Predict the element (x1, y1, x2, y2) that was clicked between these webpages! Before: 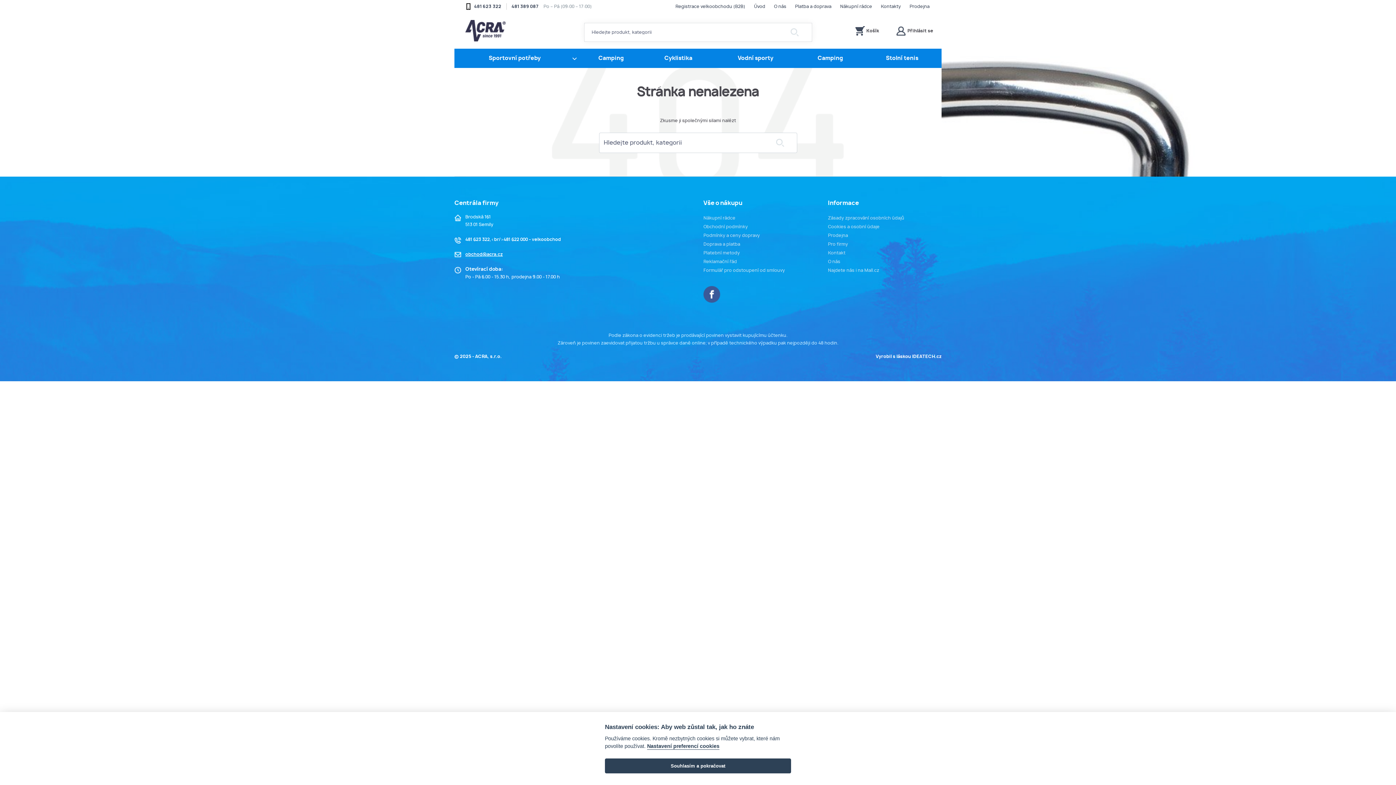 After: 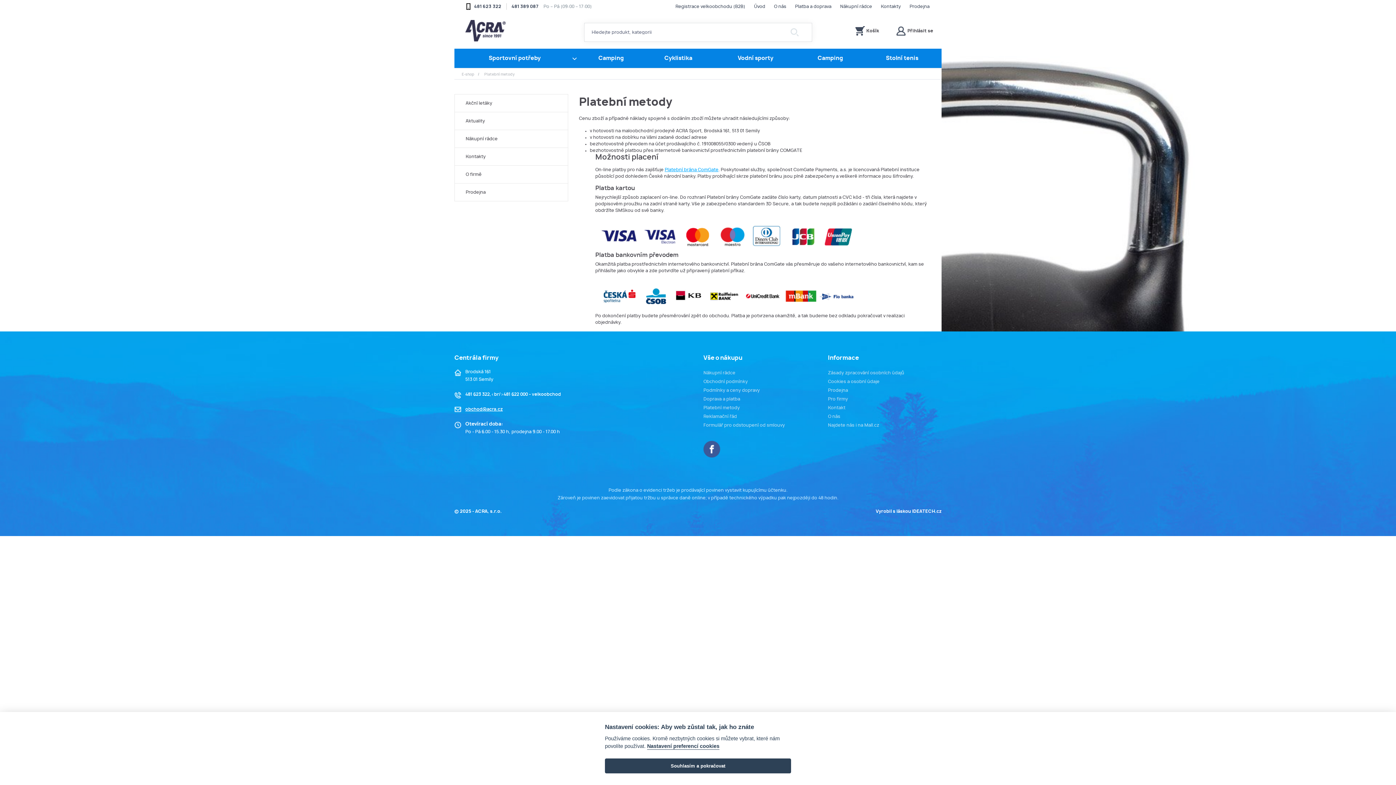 Action: bbox: (703, 250, 740, 255) label: Platební metody